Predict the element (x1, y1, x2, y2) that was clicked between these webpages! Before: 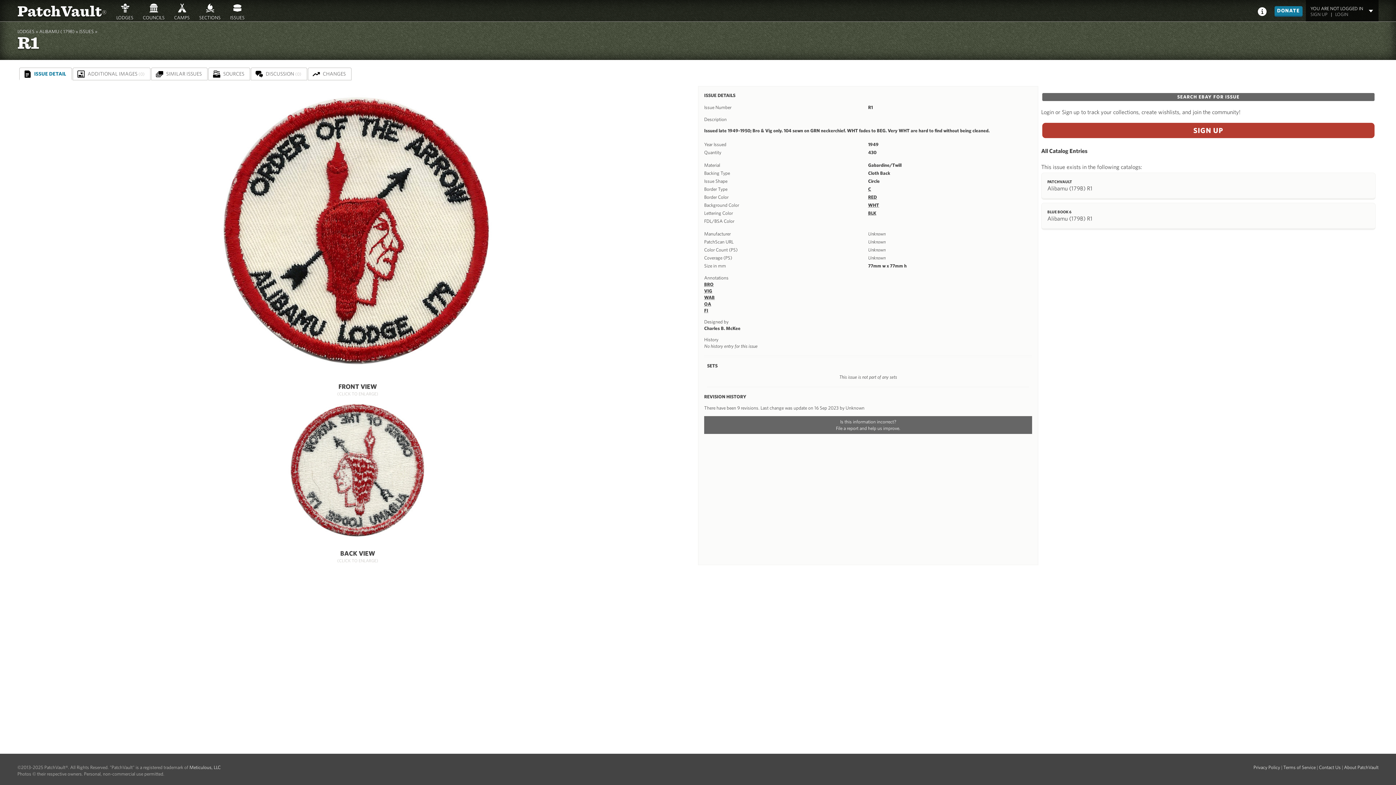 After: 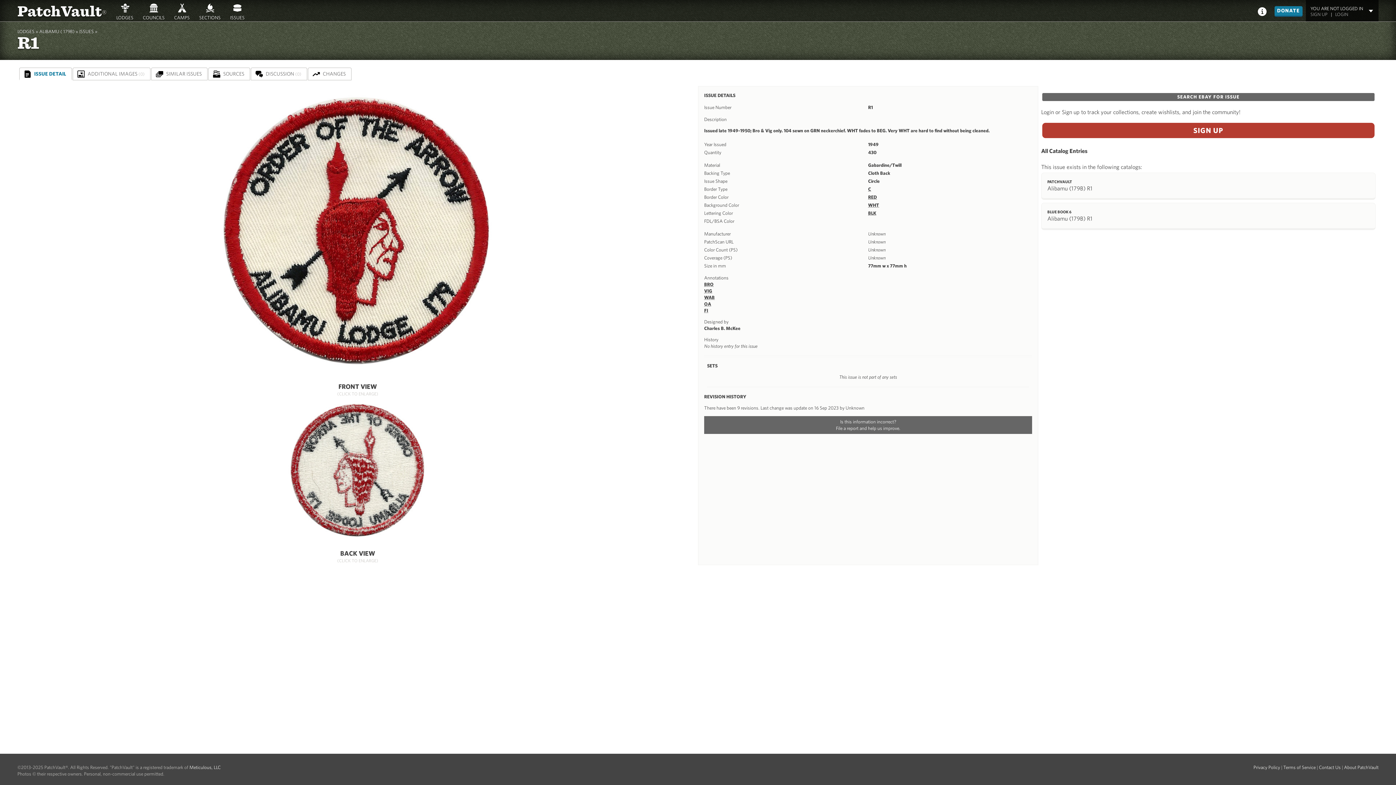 Action: bbox: (225, 3, 249, 20) label: ISSUES